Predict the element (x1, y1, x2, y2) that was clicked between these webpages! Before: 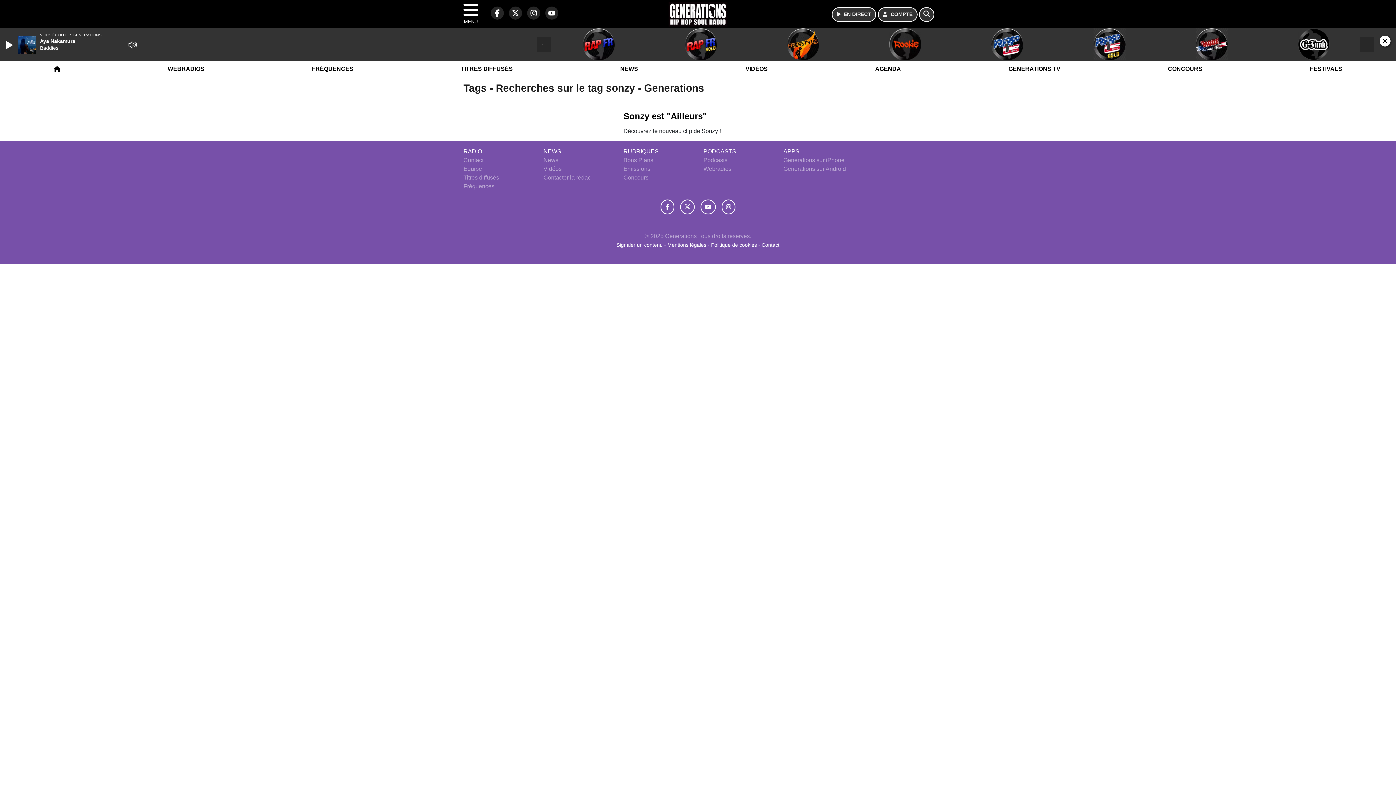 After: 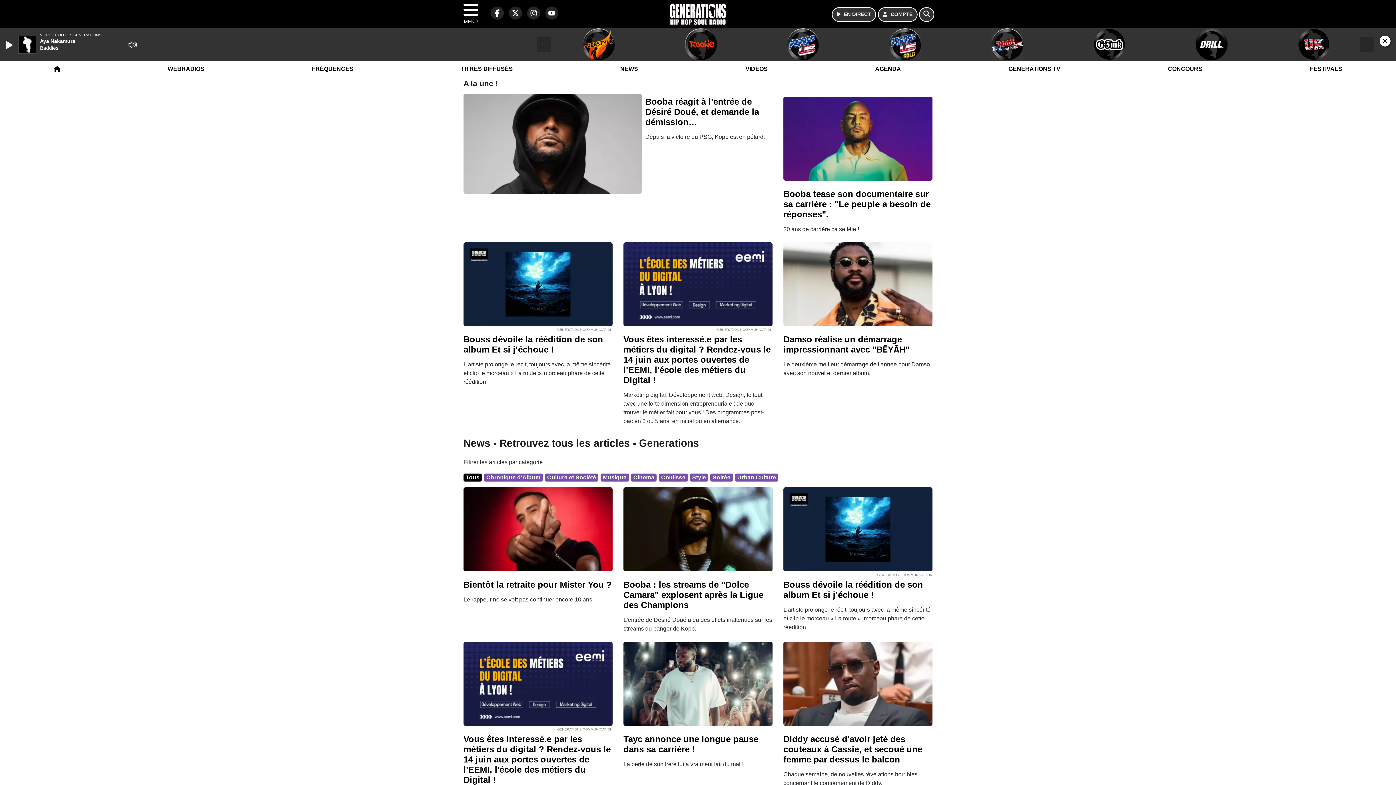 Action: label: News bbox: (543, 157, 558, 163)